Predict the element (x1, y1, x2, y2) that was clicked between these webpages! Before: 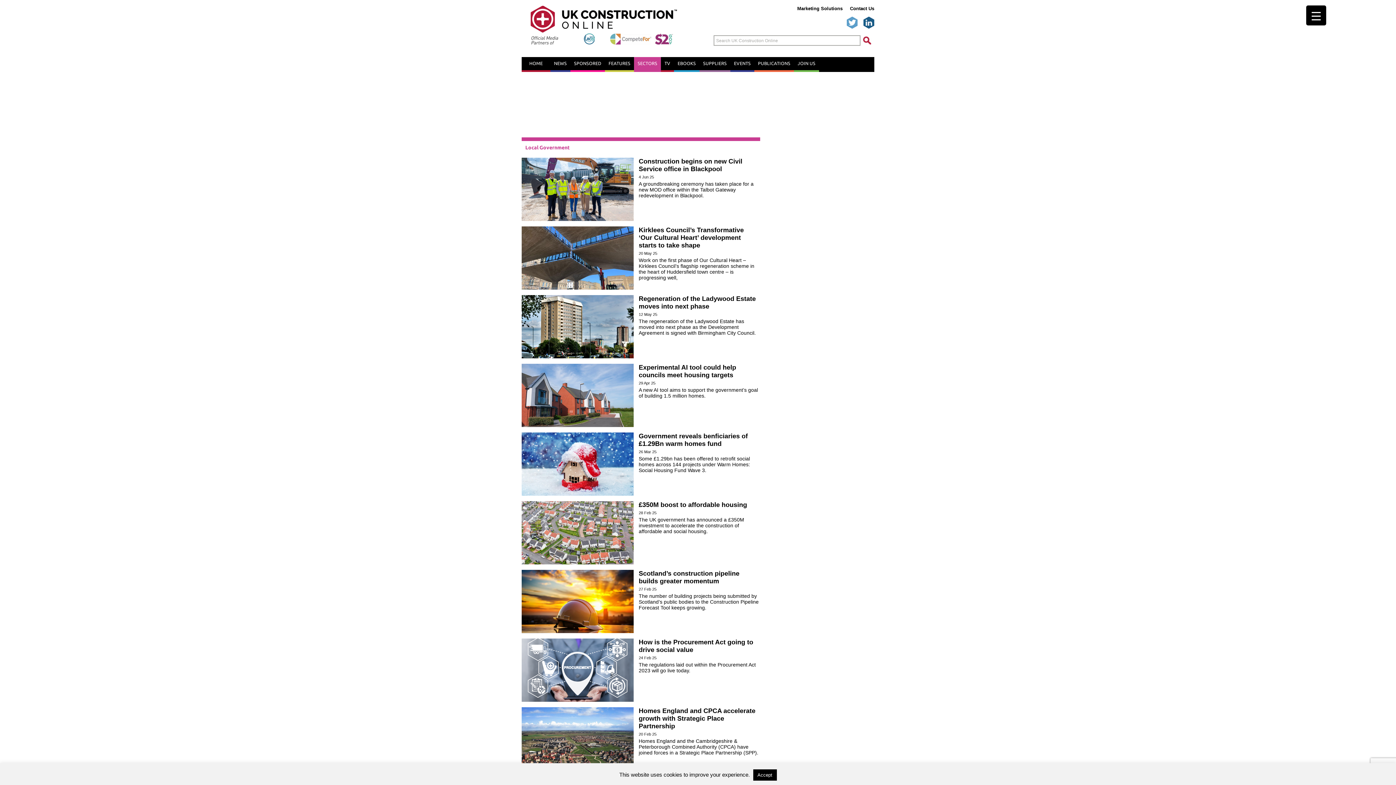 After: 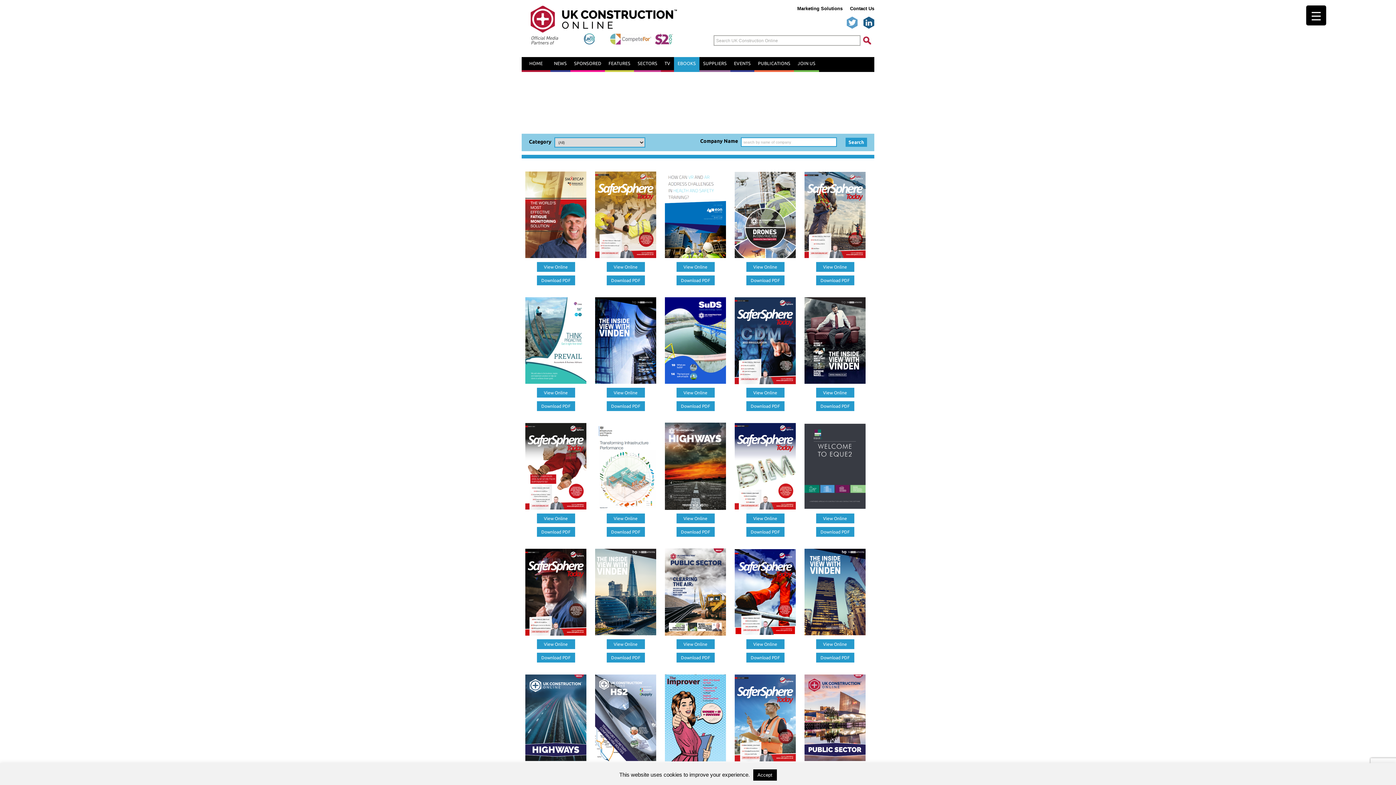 Action: bbox: (677, 60, 696, 65) label: EBOOKS